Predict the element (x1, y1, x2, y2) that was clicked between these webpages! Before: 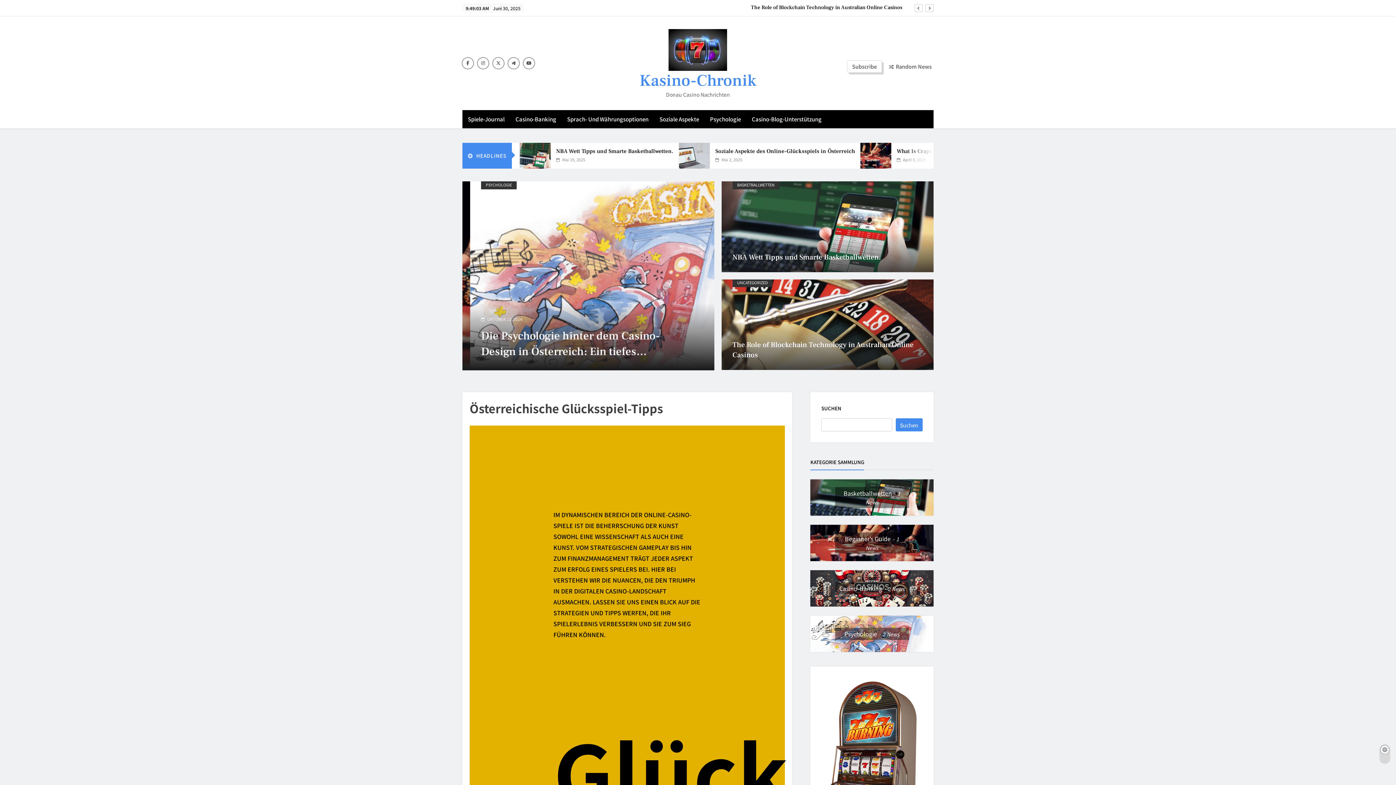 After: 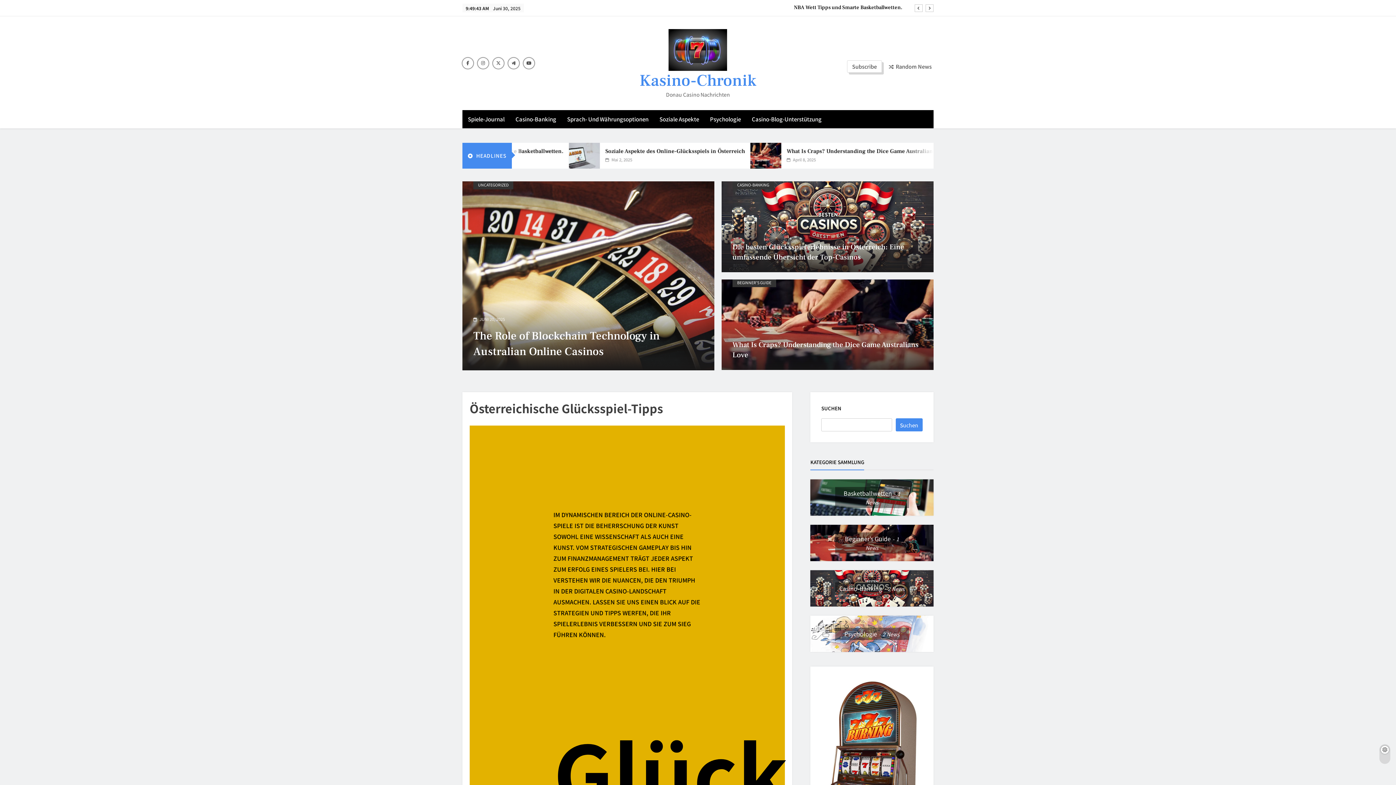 Action: bbox: (639, 70, 756, 91) label: Kasino-Chronik